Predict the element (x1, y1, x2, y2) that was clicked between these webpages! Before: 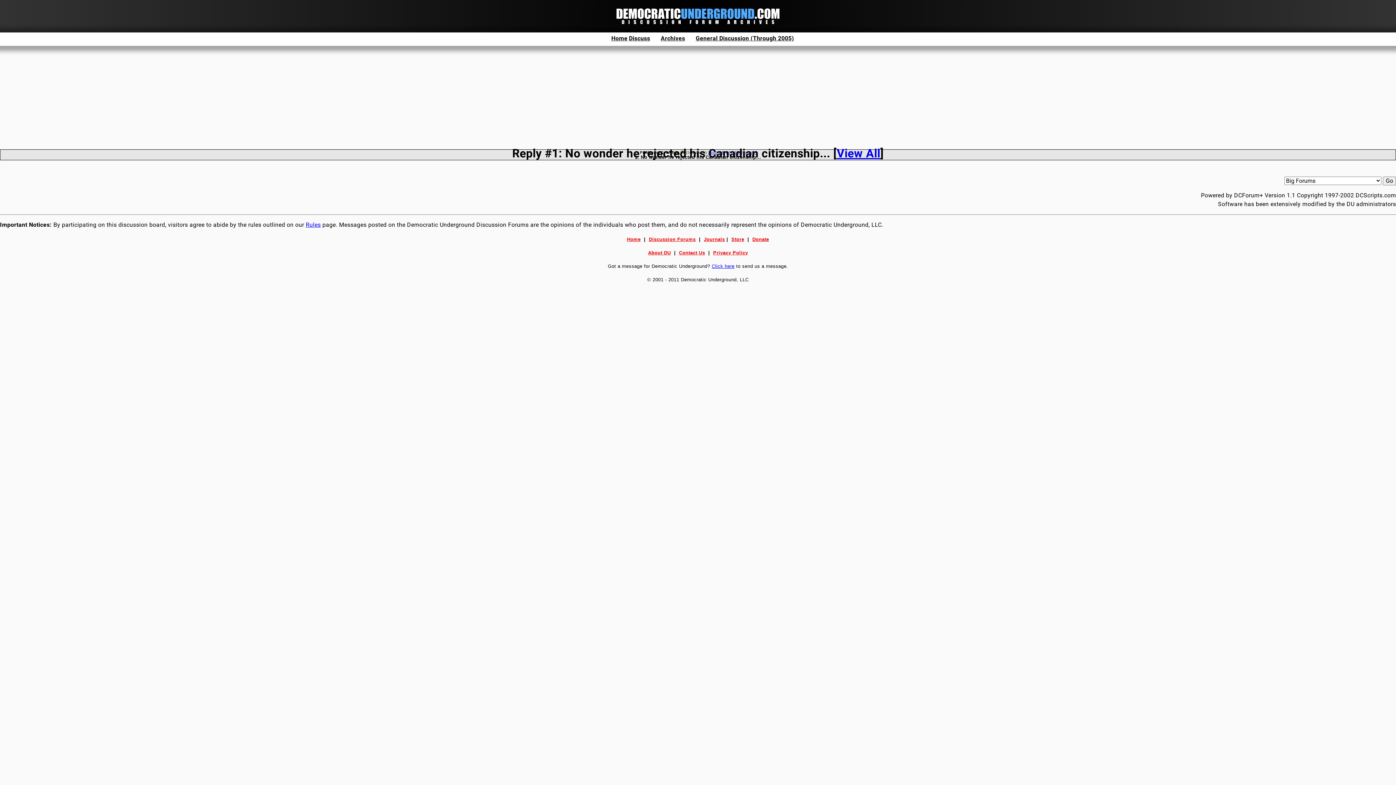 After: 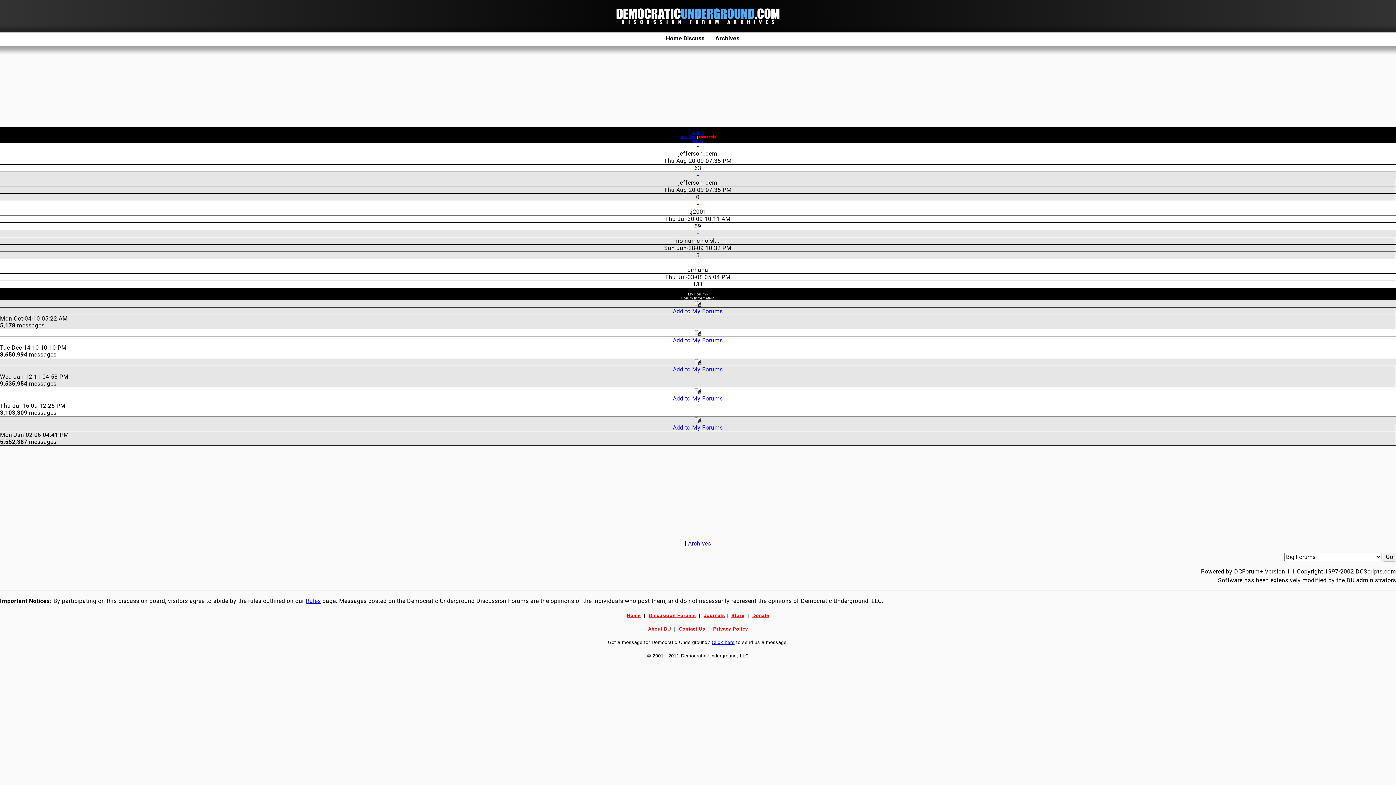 Action: label: Archives bbox: (660, 34, 685, 41)